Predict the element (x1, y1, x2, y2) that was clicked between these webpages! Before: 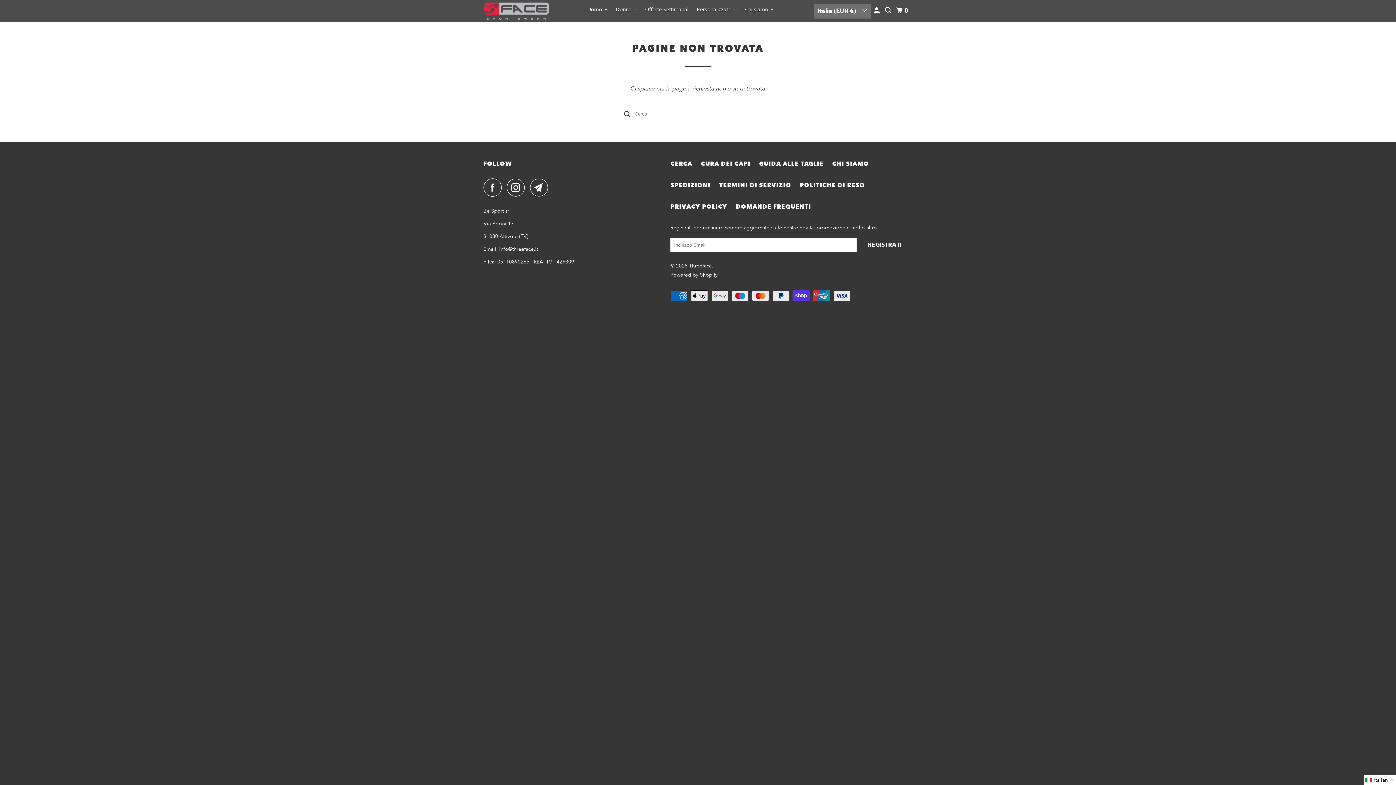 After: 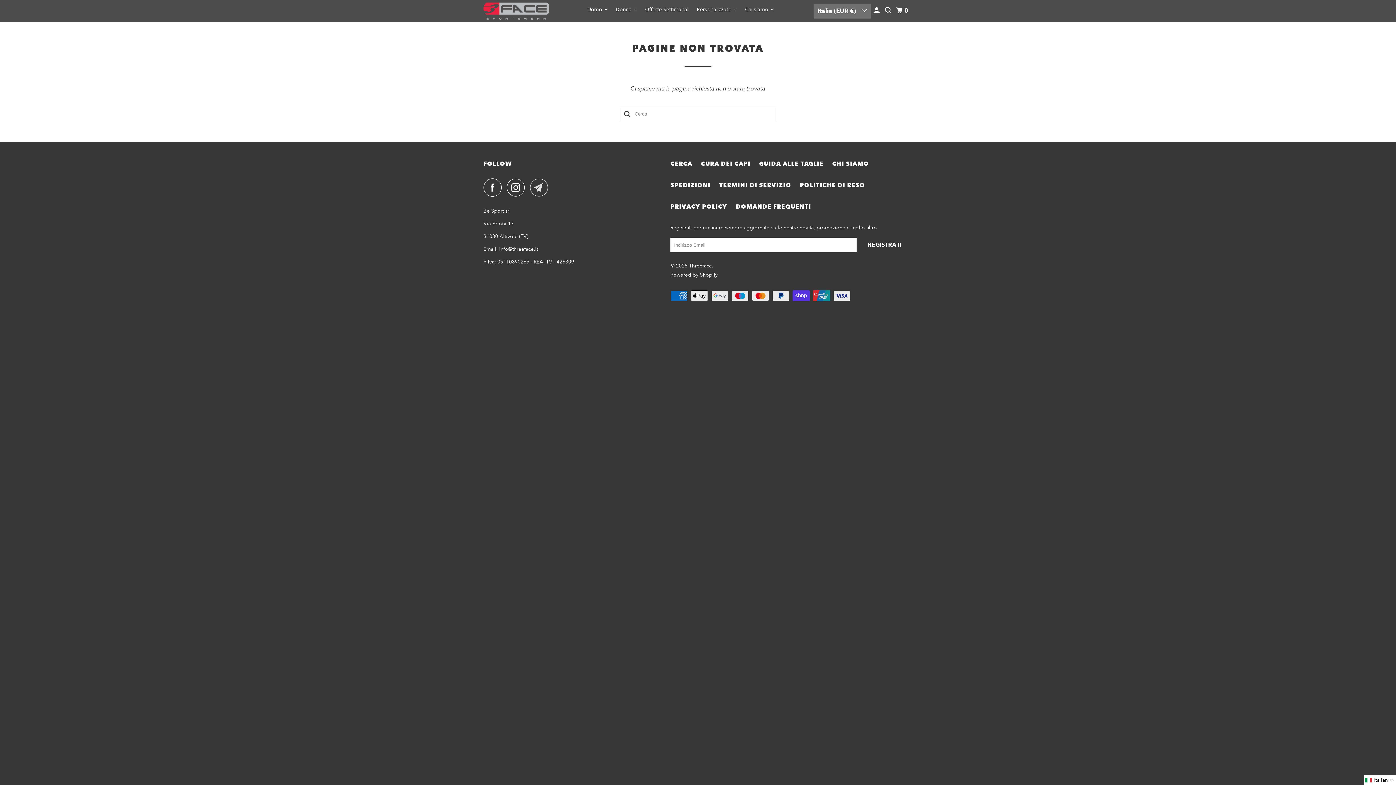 Action: bbox: (530, 178, 552, 196)